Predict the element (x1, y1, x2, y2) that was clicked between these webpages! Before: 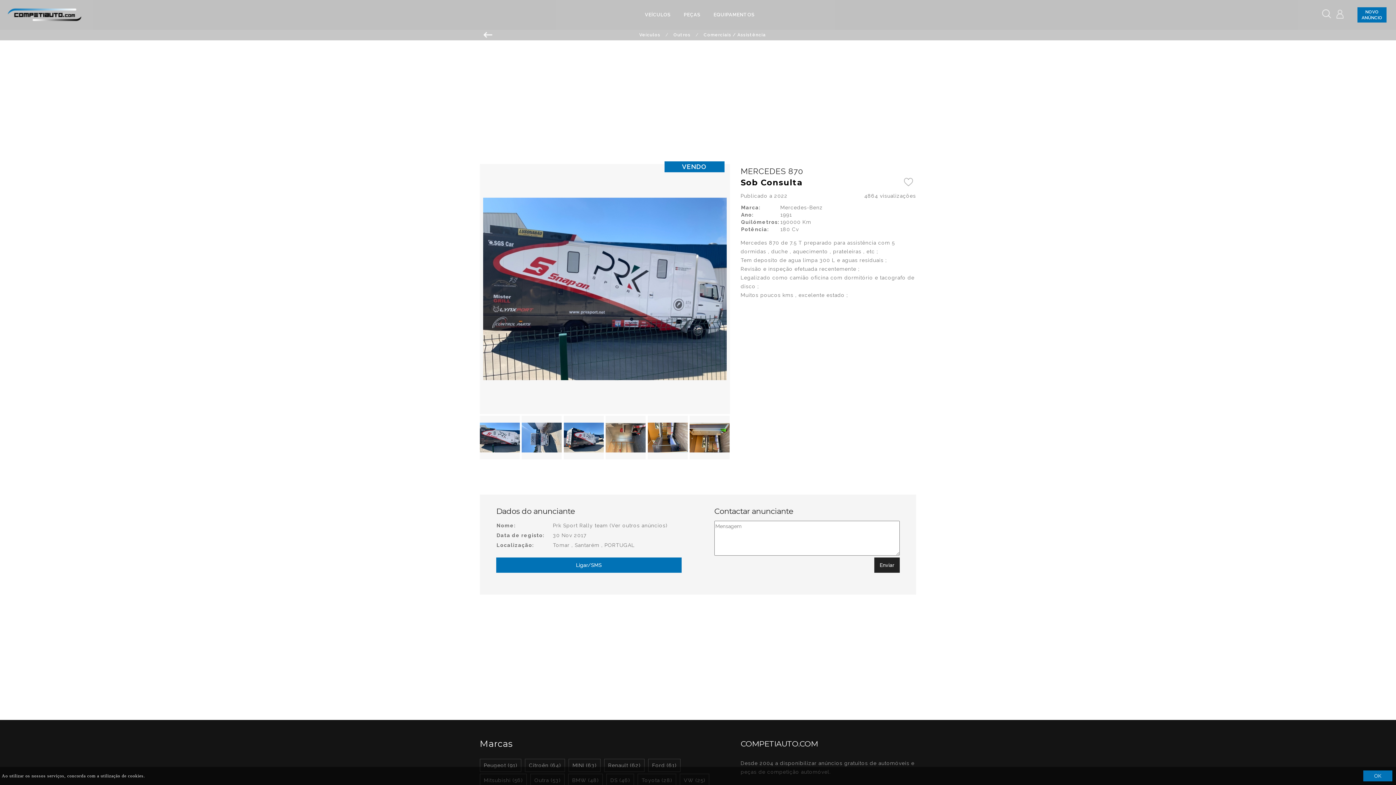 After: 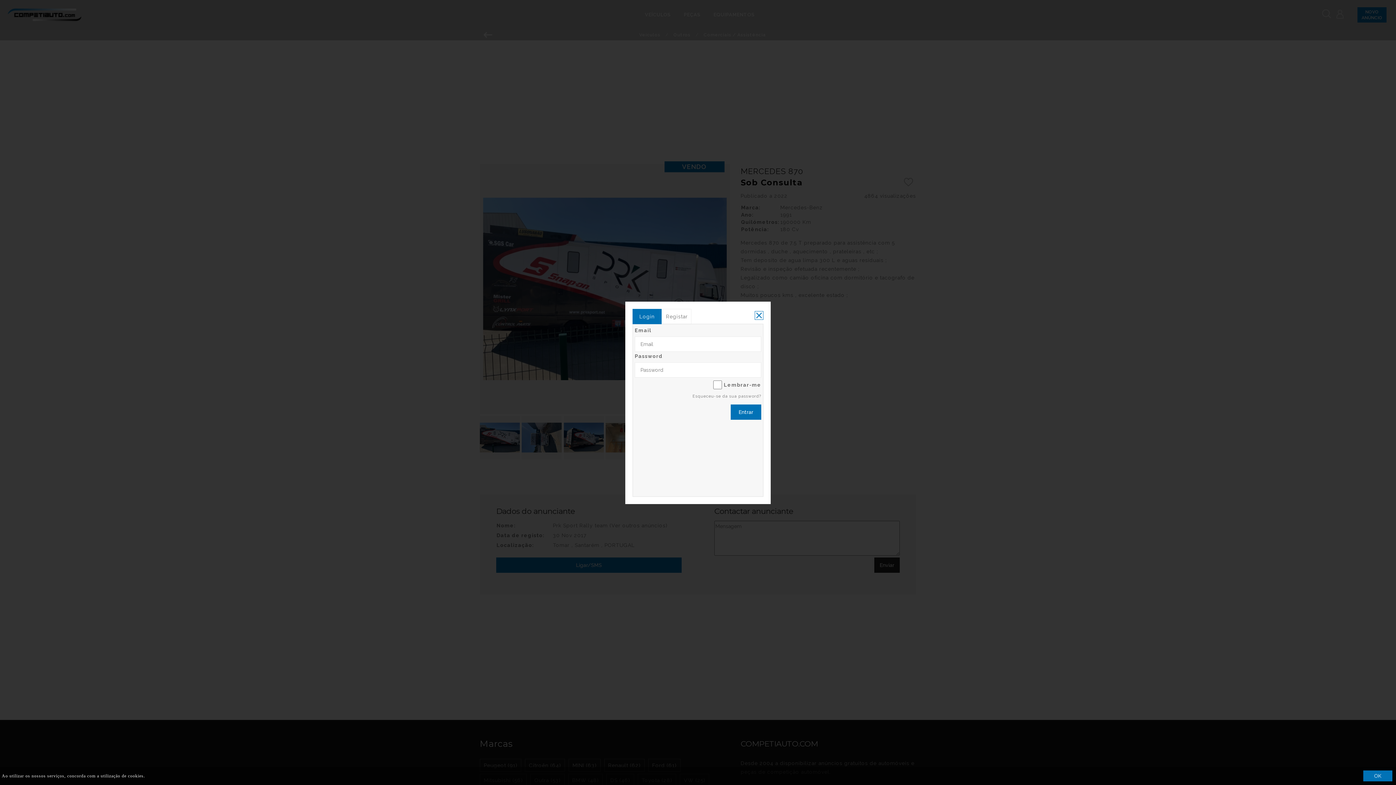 Action: bbox: (903, 181, 916, 187)